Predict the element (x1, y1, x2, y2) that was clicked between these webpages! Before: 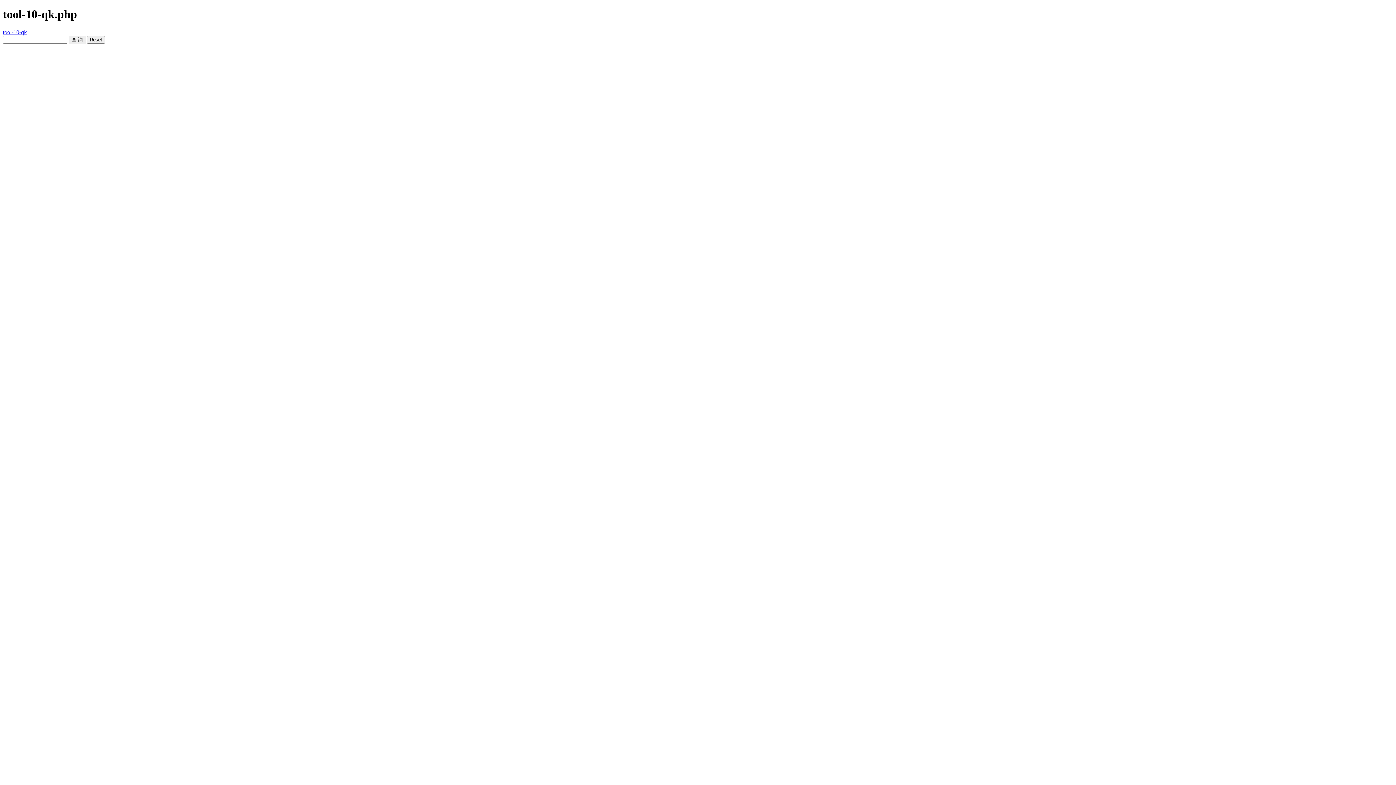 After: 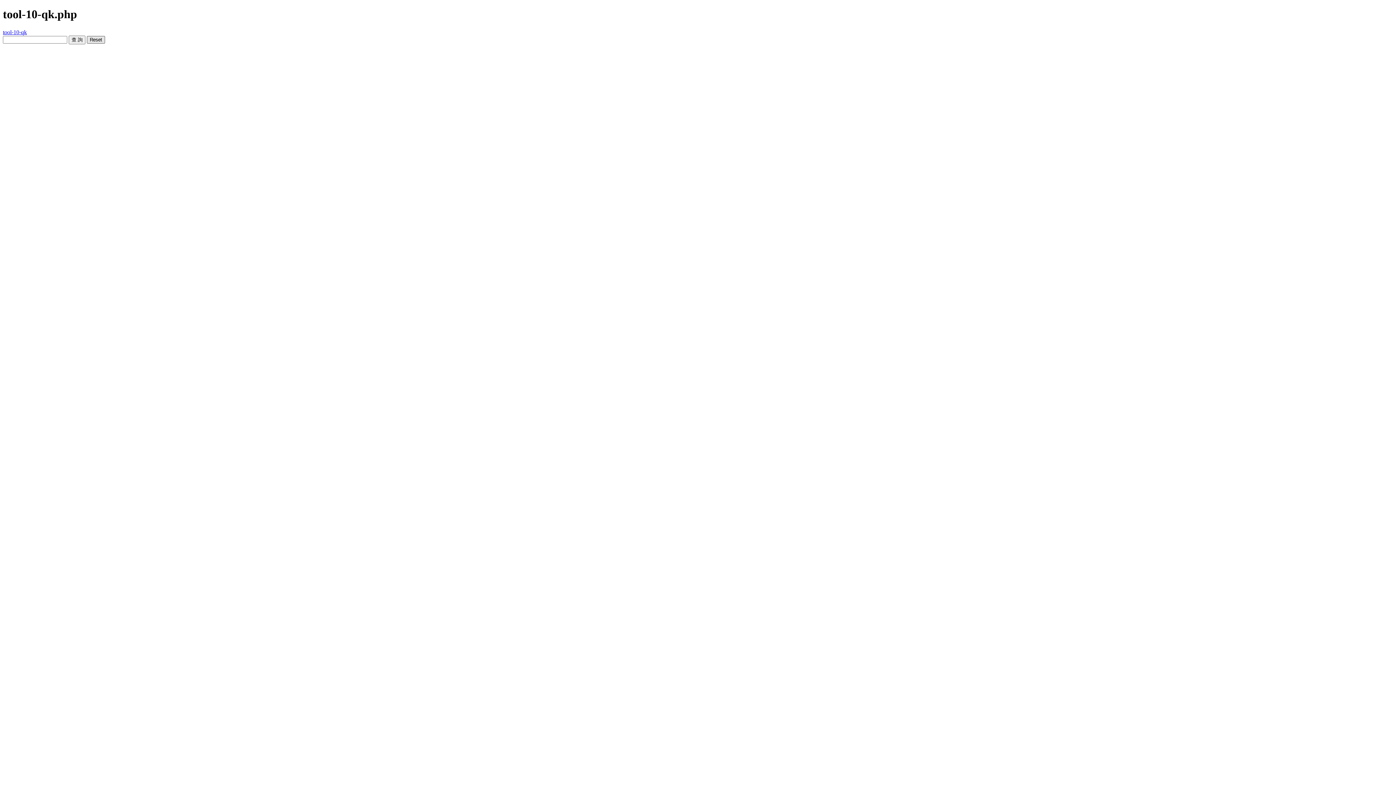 Action: label: Reset bbox: (86, 35, 105, 43)